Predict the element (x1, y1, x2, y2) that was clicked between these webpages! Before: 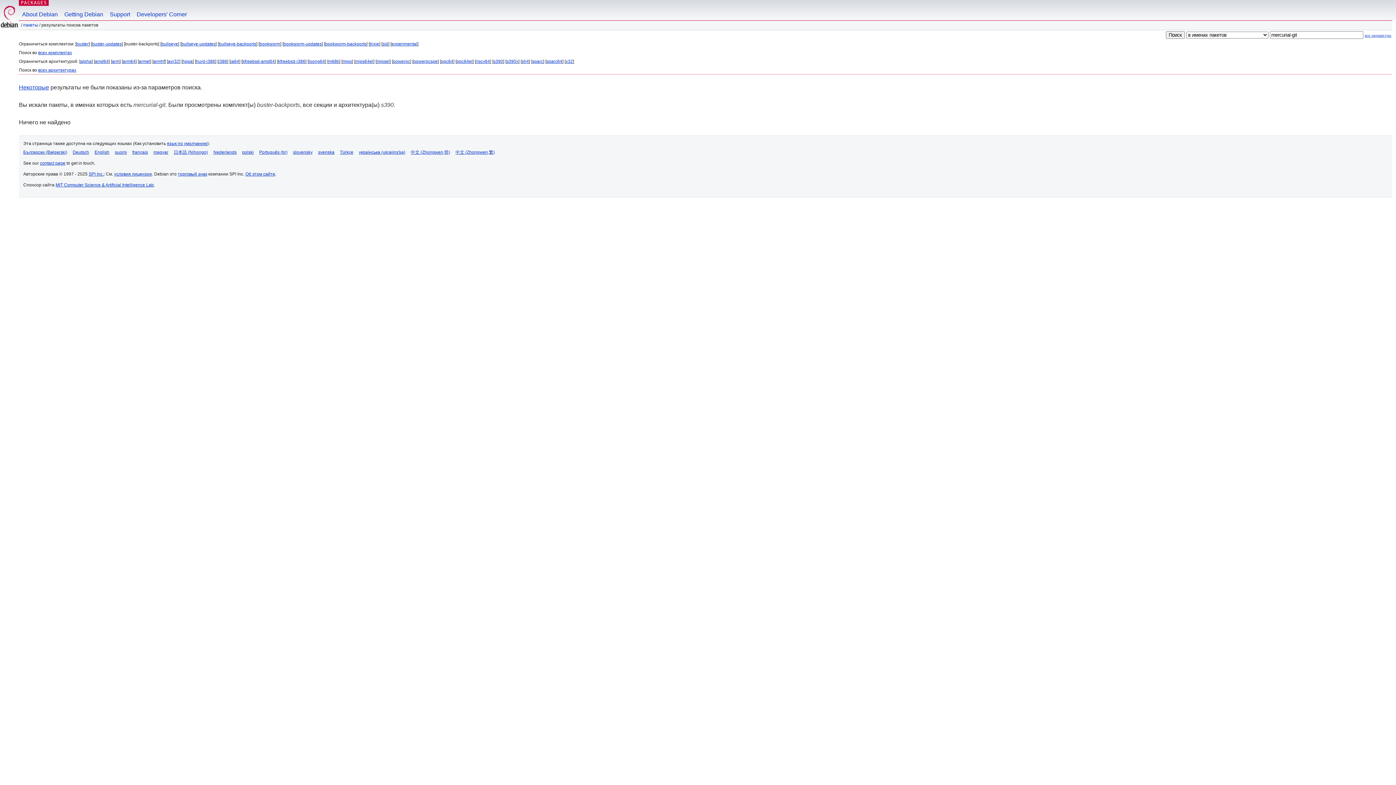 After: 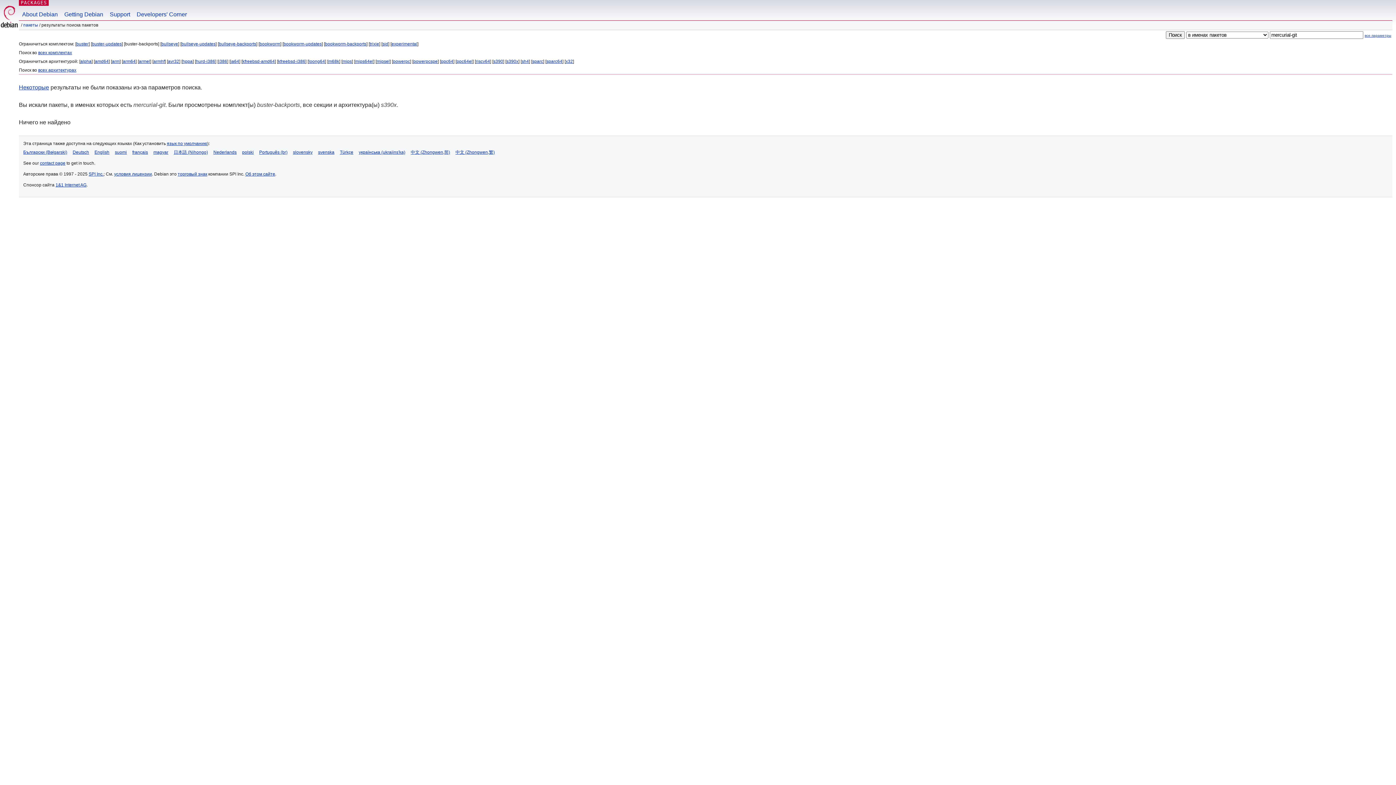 Action: label: s390x bbox: (506, 58, 518, 64)